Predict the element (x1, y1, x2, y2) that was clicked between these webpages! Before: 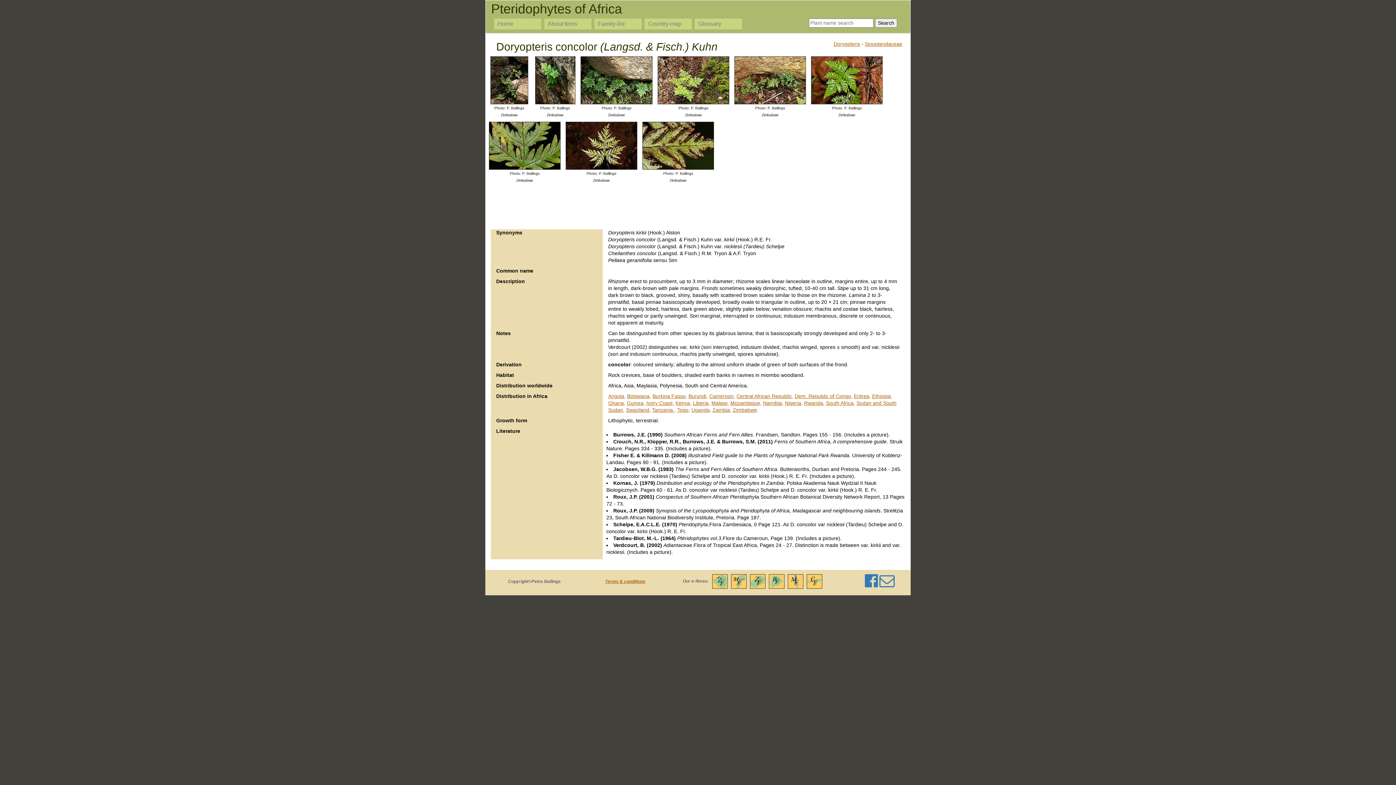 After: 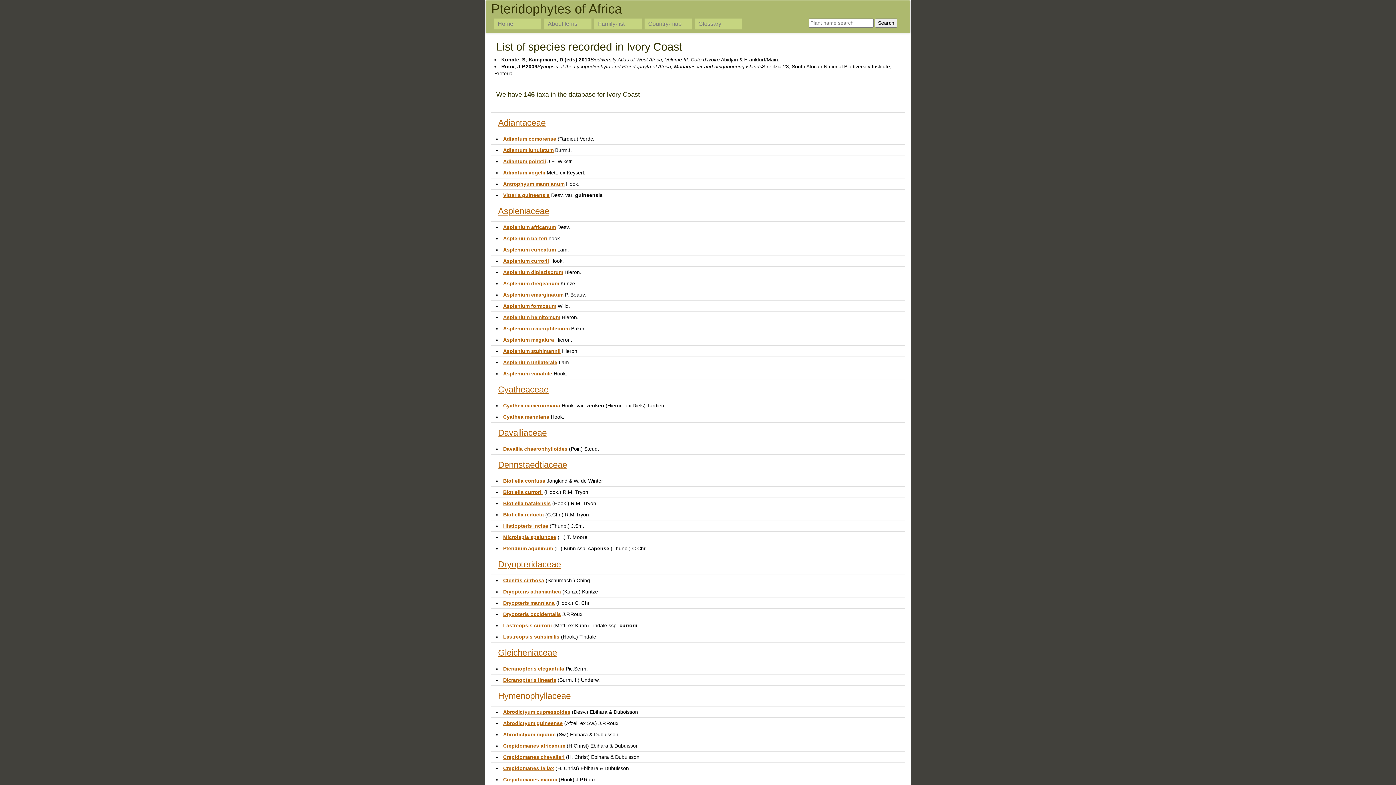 Action: label: Ivory Coast bbox: (646, 400, 672, 406)